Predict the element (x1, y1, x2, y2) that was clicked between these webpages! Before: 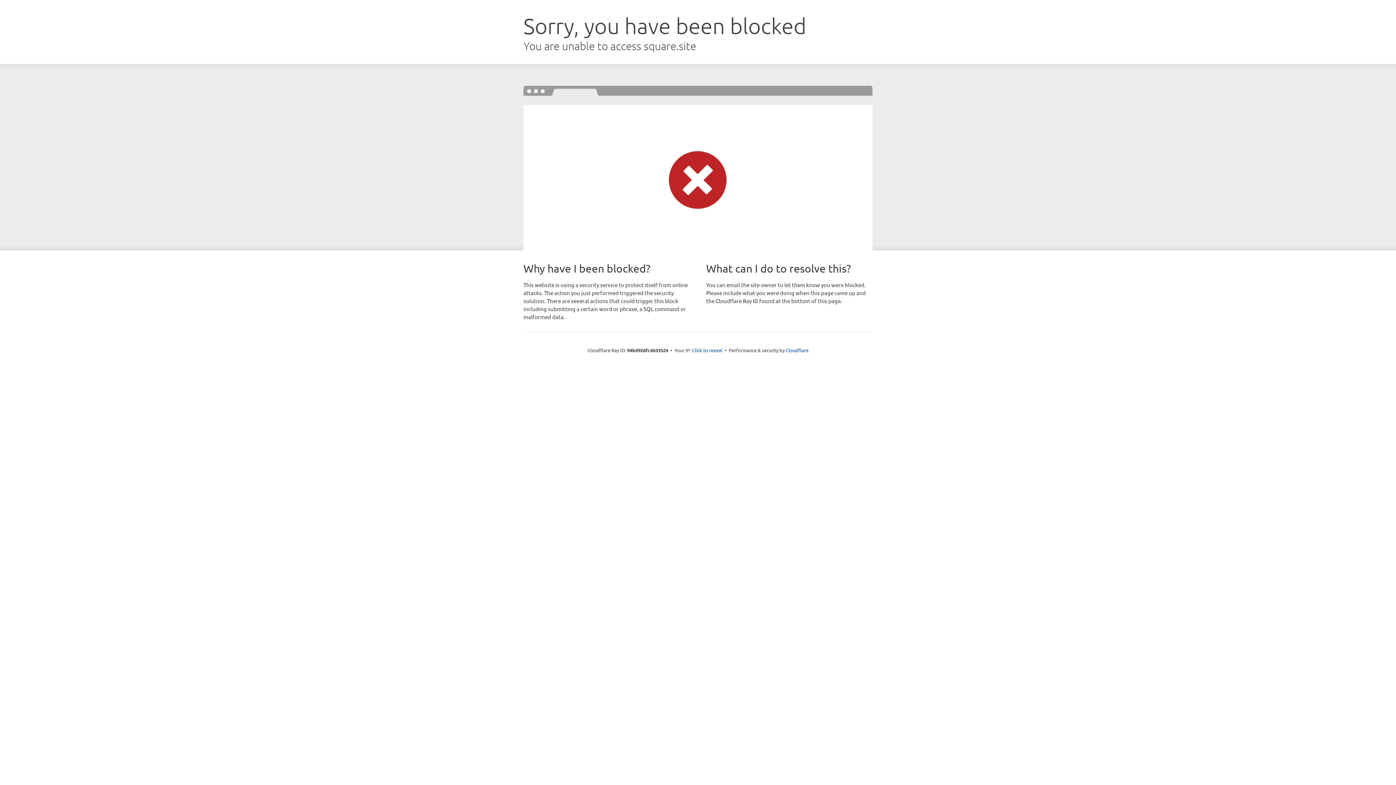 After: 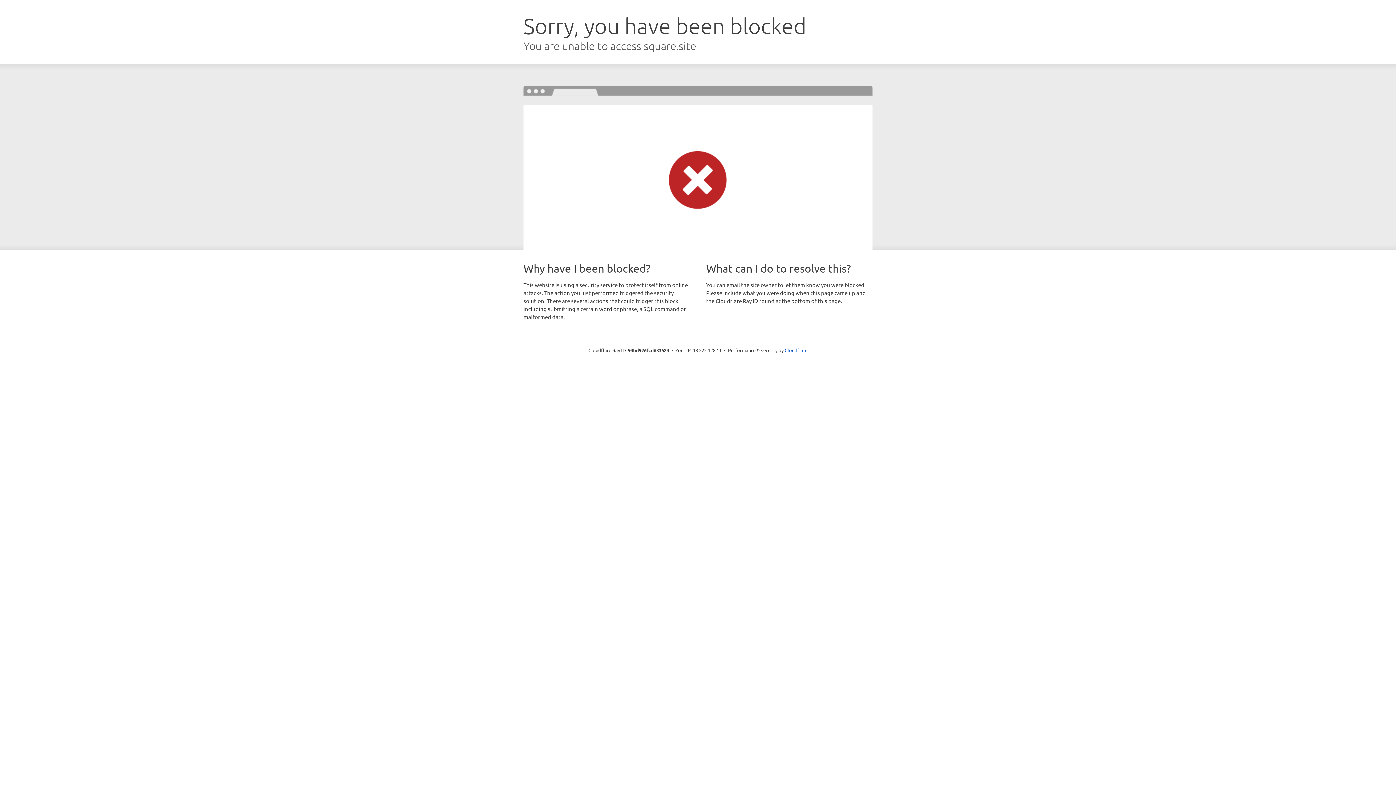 Action: bbox: (692, 346, 722, 353) label: Click to reveal